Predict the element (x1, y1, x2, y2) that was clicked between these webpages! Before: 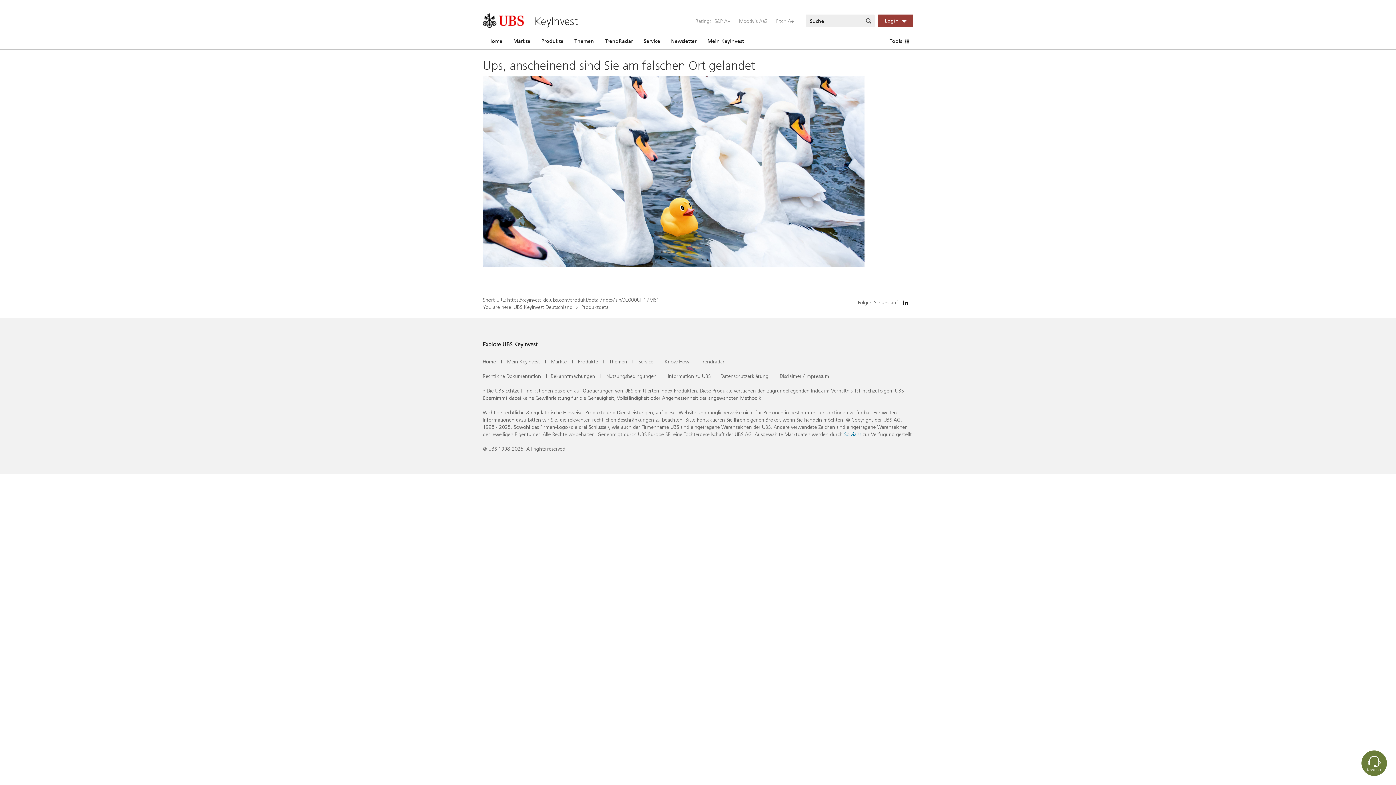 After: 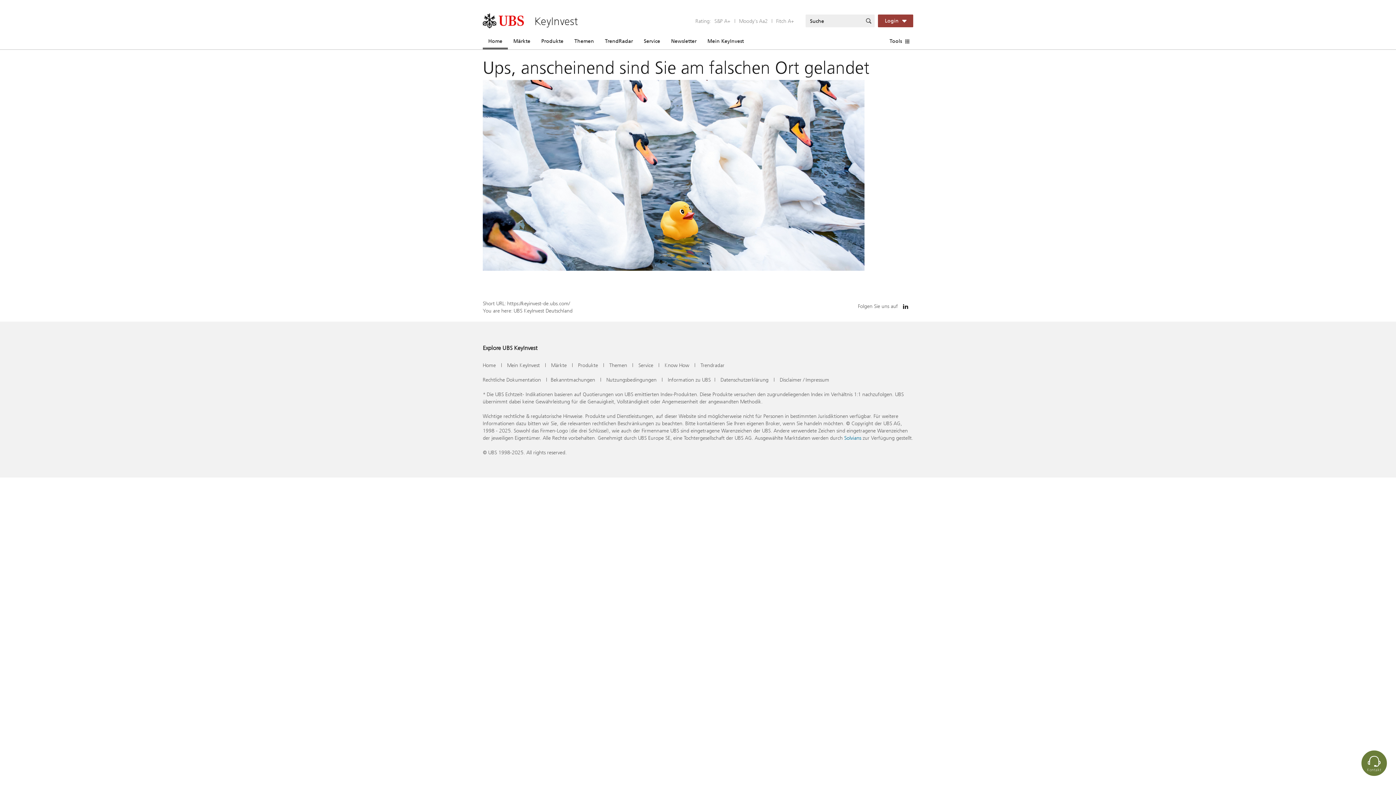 Action: bbox: (482, 358, 496, 365) label: Home